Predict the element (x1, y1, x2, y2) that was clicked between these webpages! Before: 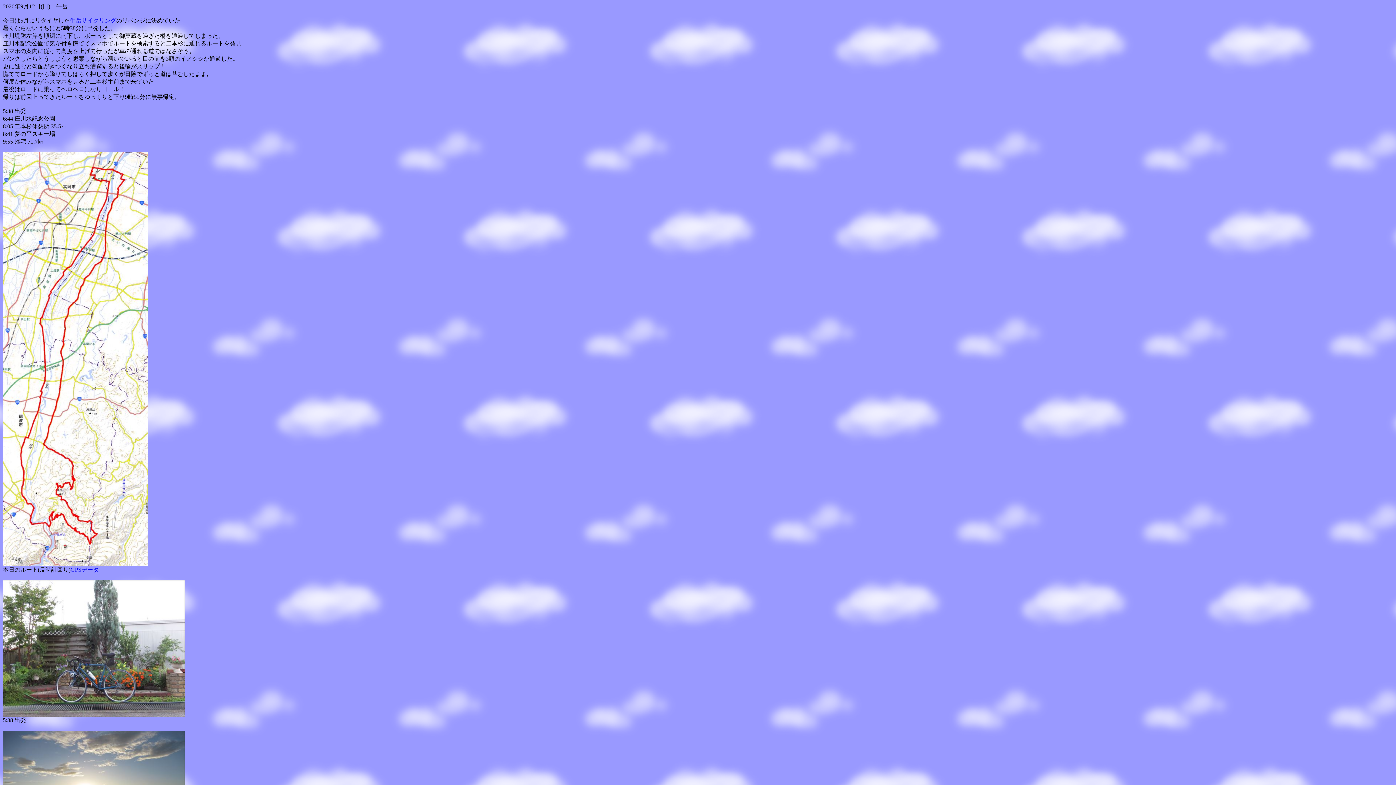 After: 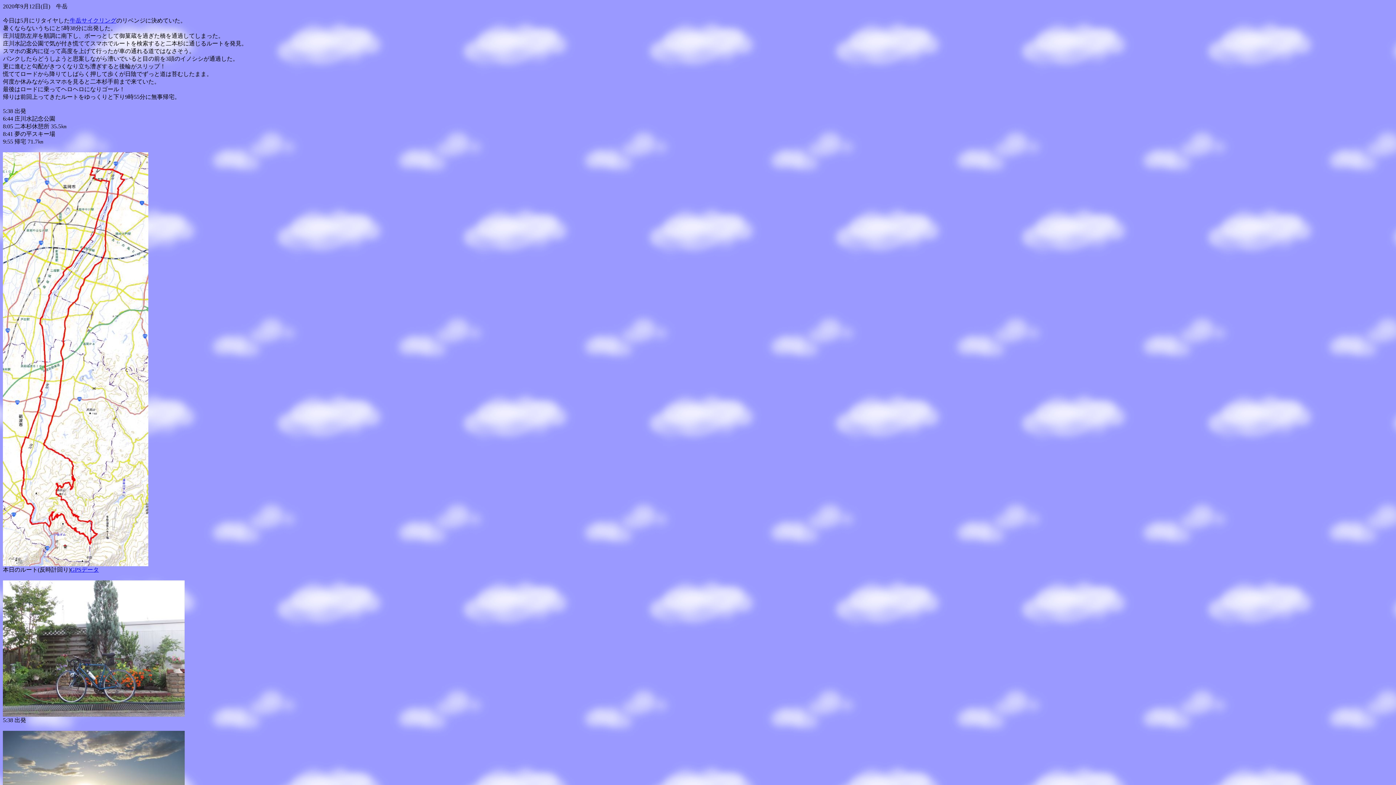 Action: bbox: (70, 566, 98, 573) label: GPSデータ